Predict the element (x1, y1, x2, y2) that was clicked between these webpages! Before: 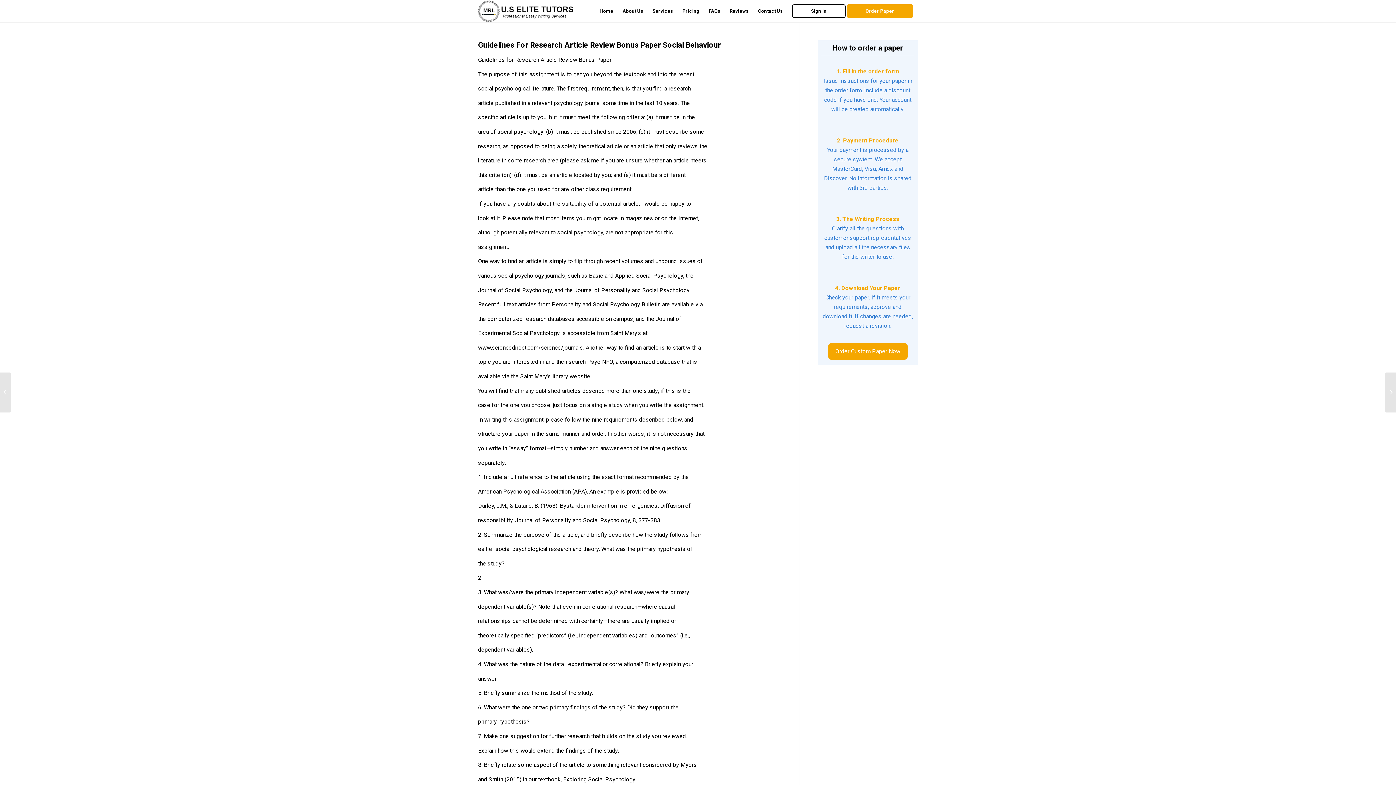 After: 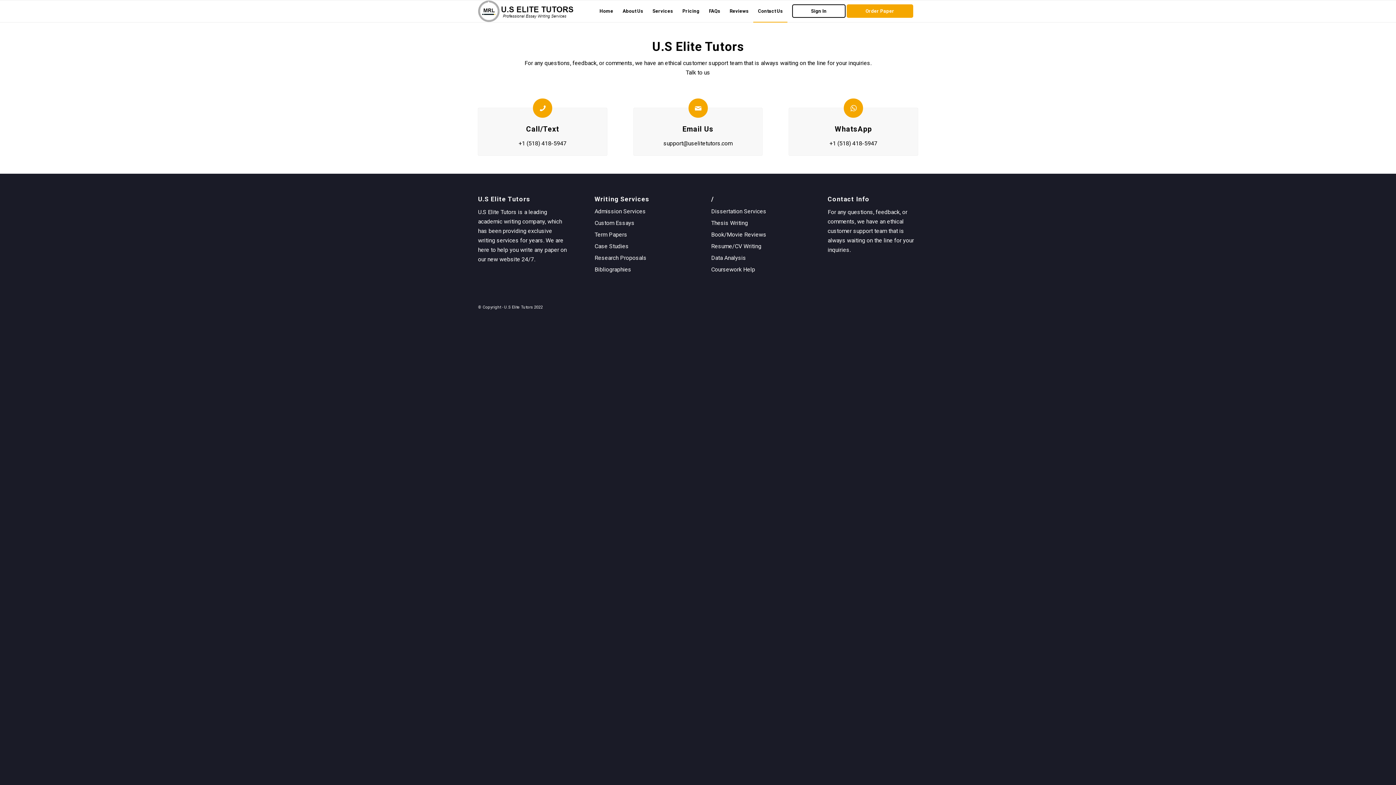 Action: bbox: (753, 0, 787, 22) label: Contact Us